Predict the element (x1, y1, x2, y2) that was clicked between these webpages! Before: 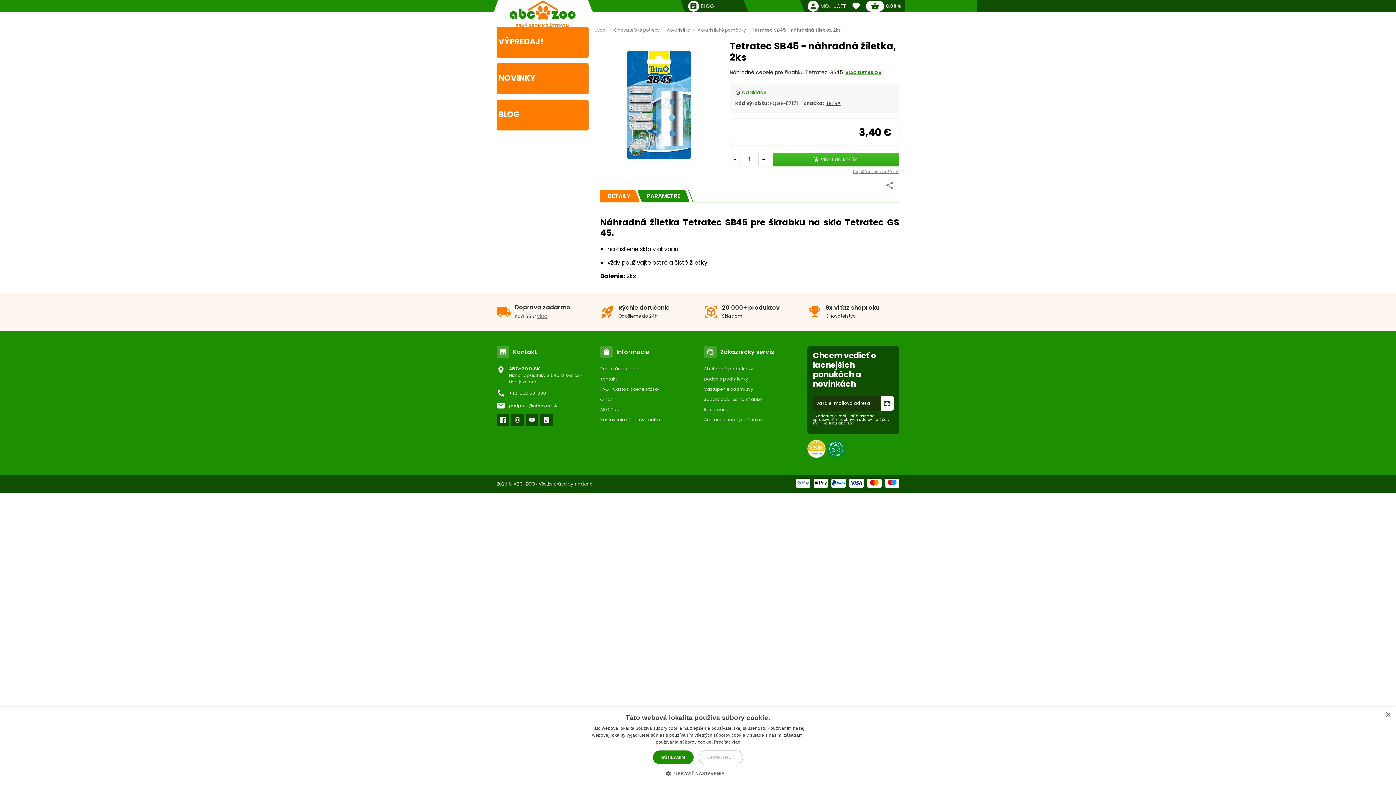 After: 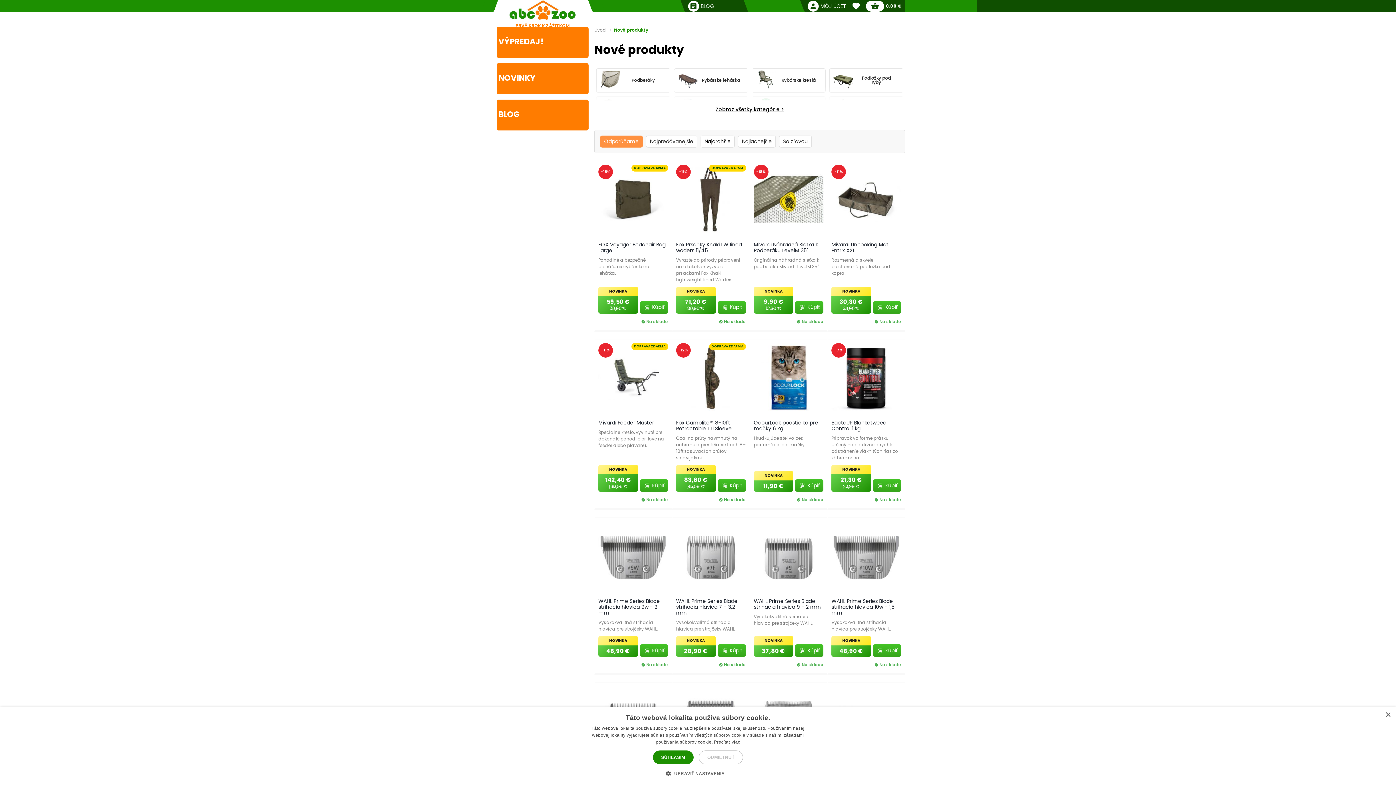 Action: label: NOVINKY bbox: (496, 63, 588, 94)